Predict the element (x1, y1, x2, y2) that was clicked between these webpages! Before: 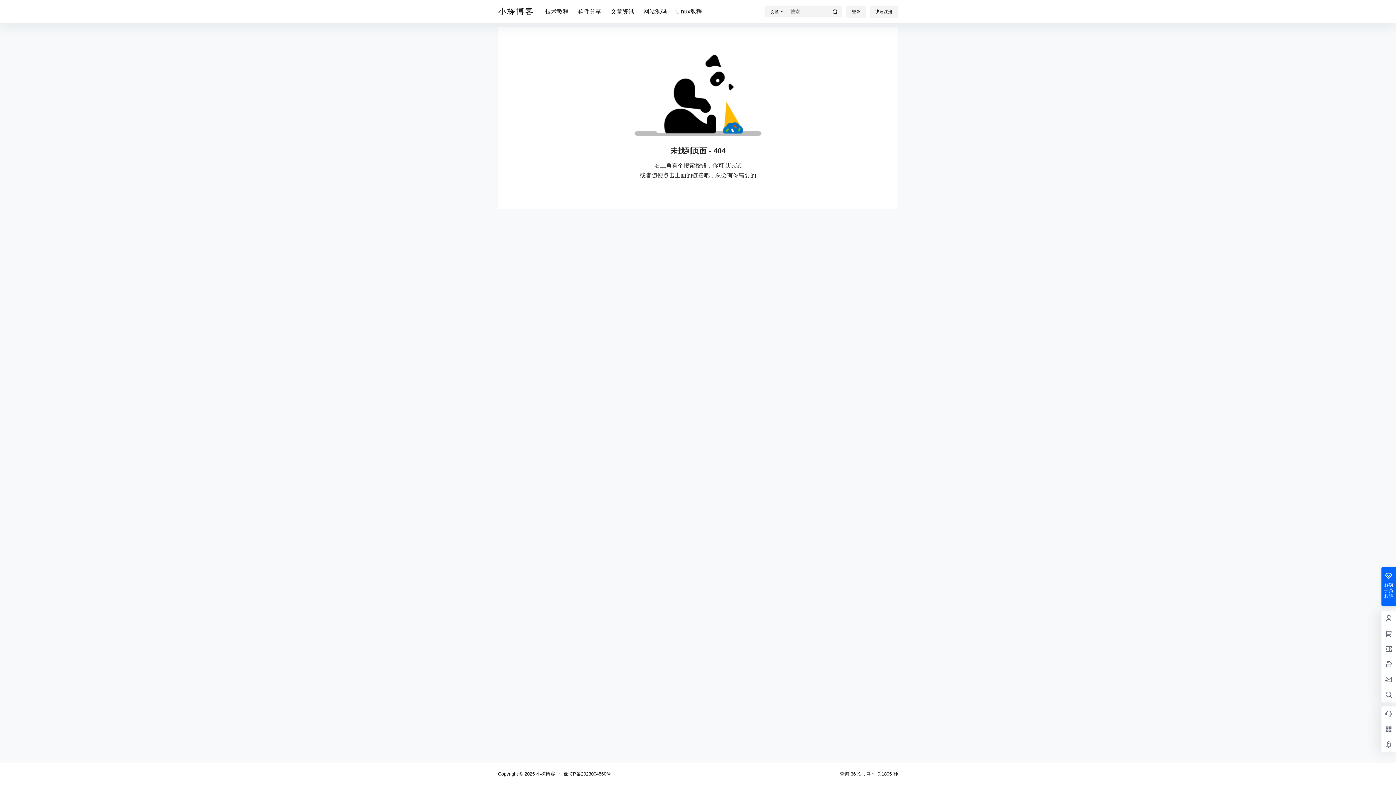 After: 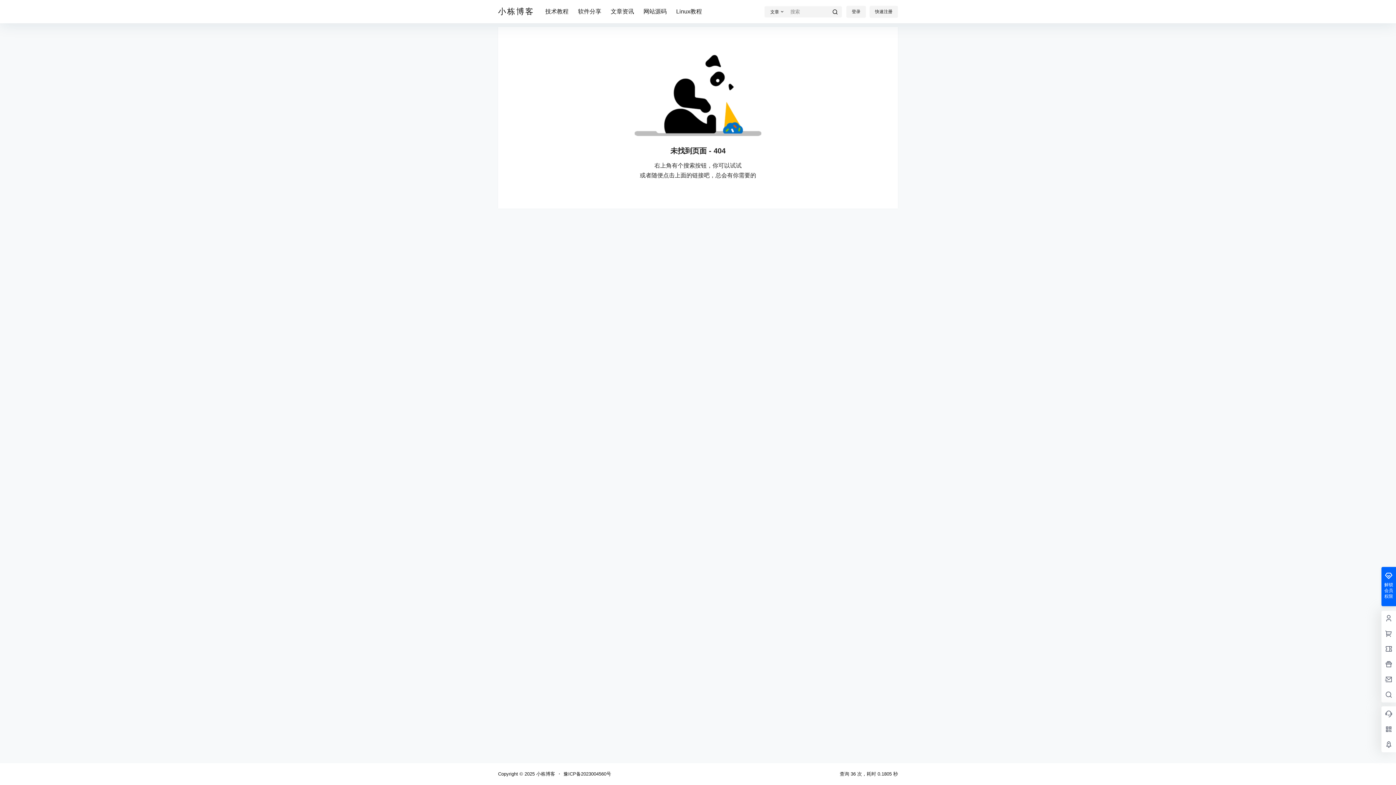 Action: label: 豫ICP备2023004560号 bbox: (563, 771, 611, 777)